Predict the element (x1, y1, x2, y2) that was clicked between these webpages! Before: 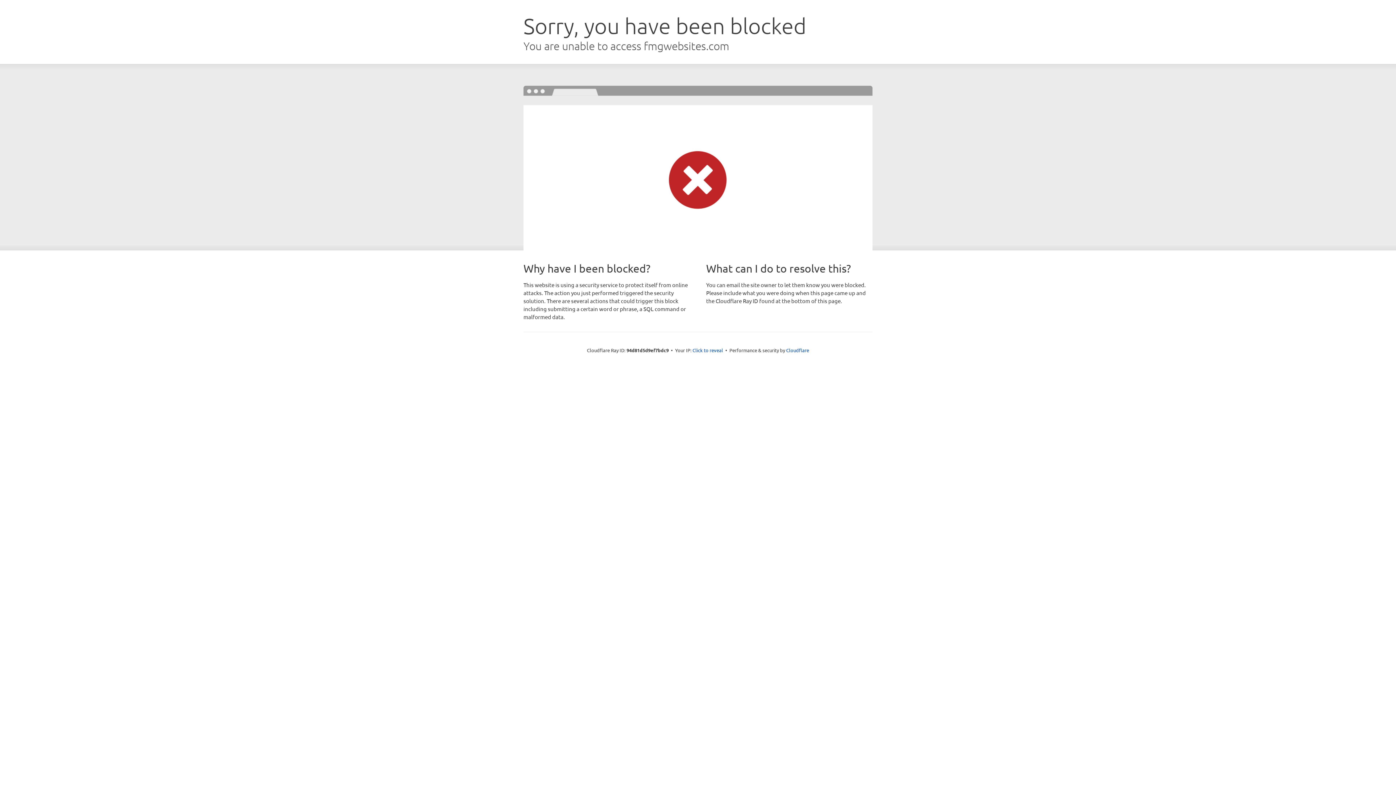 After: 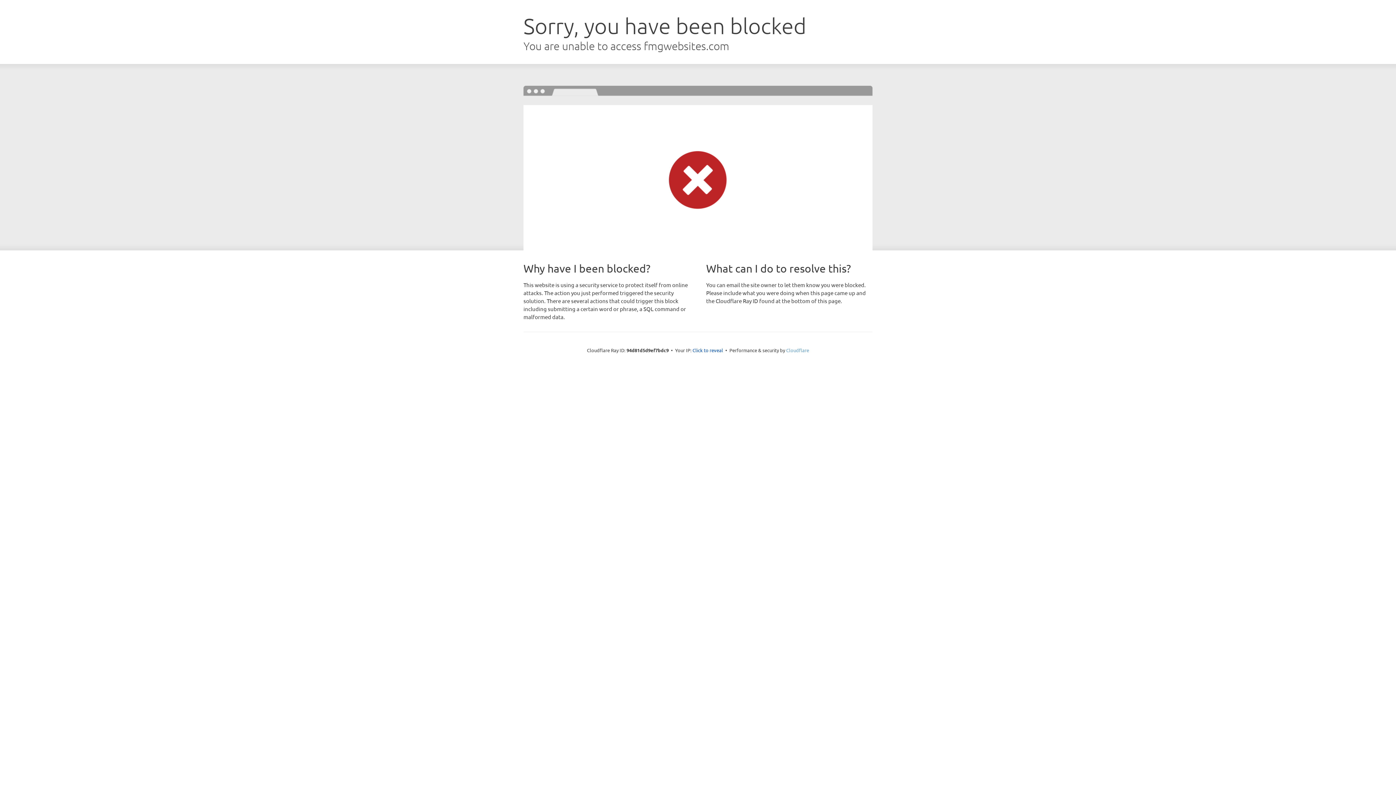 Action: label: Cloudflare bbox: (786, 347, 809, 353)